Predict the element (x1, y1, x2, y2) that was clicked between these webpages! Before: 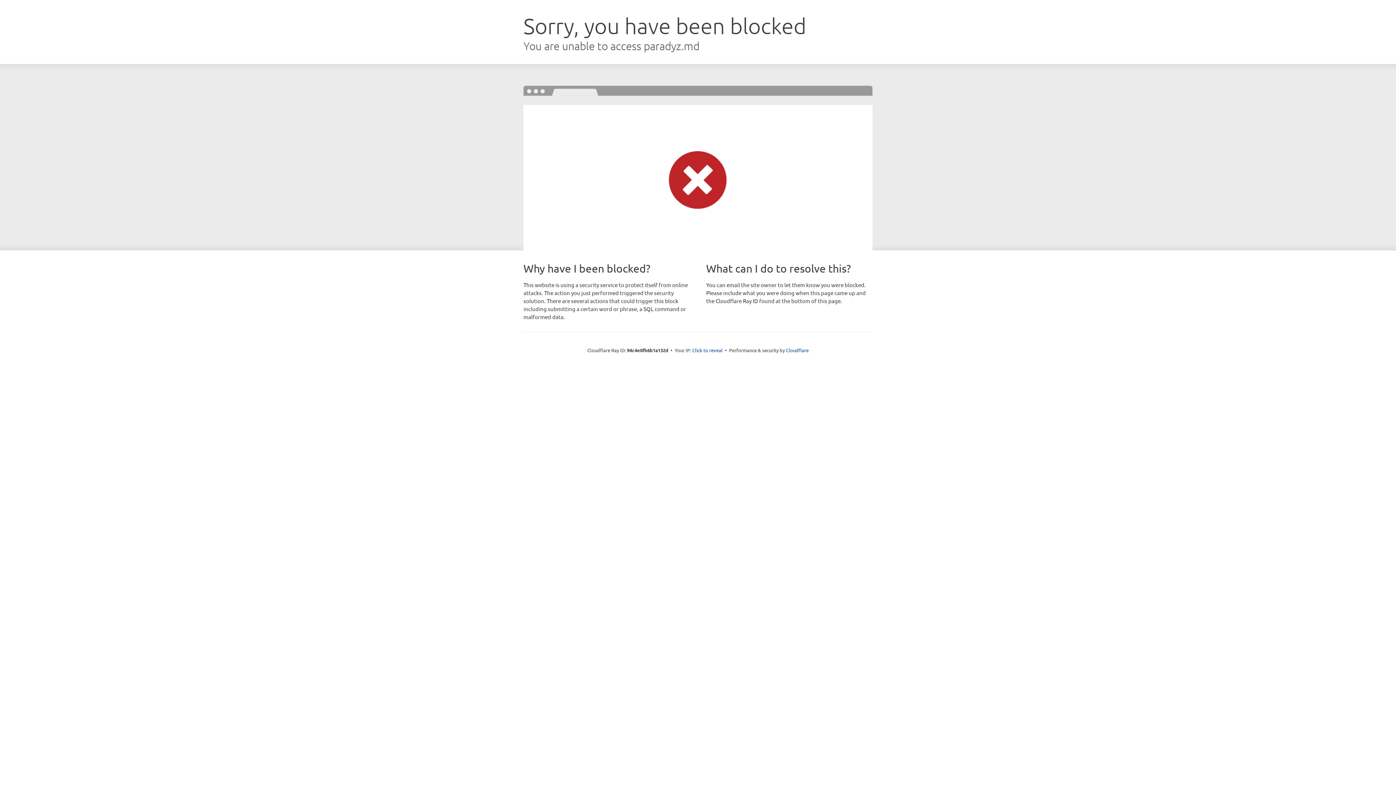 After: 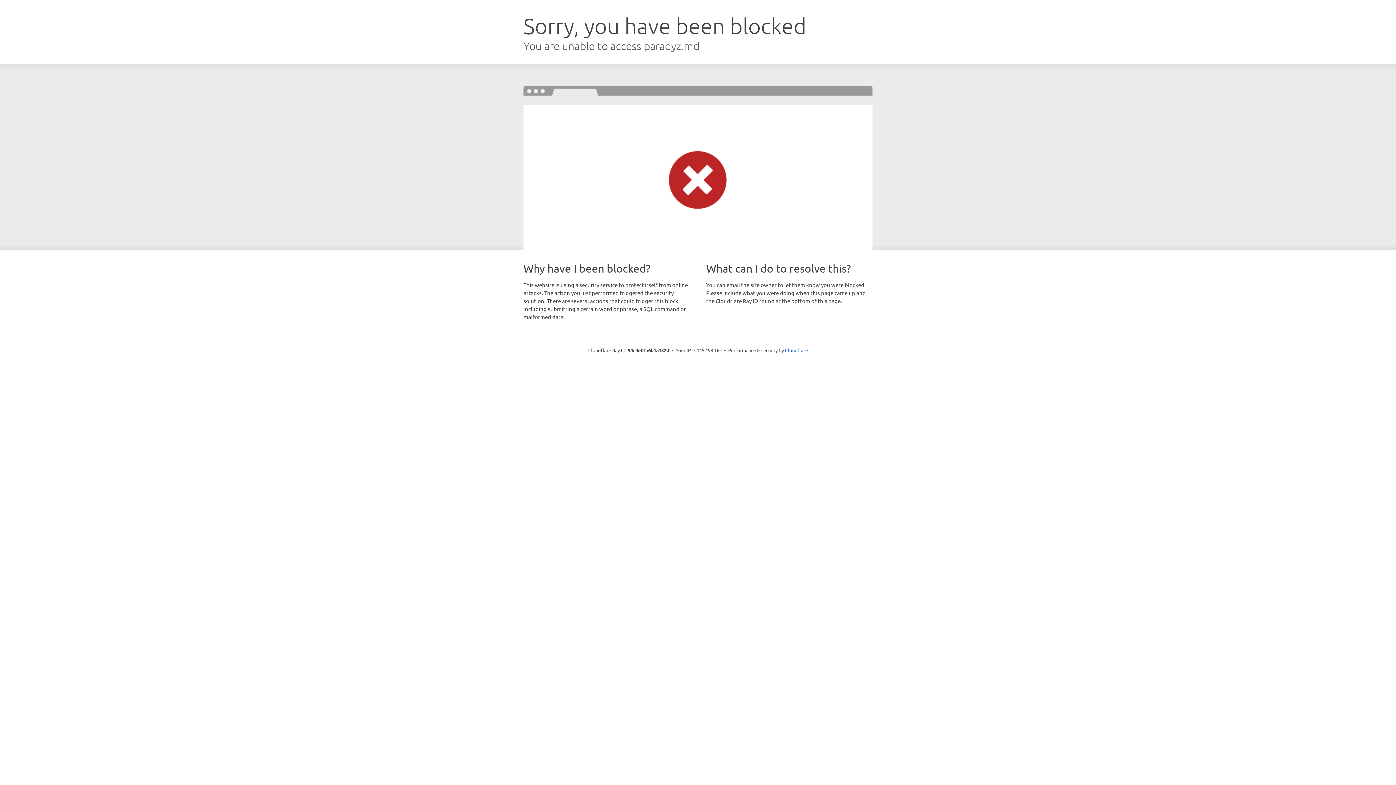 Action: bbox: (692, 346, 722, 353) label: Click to reveal